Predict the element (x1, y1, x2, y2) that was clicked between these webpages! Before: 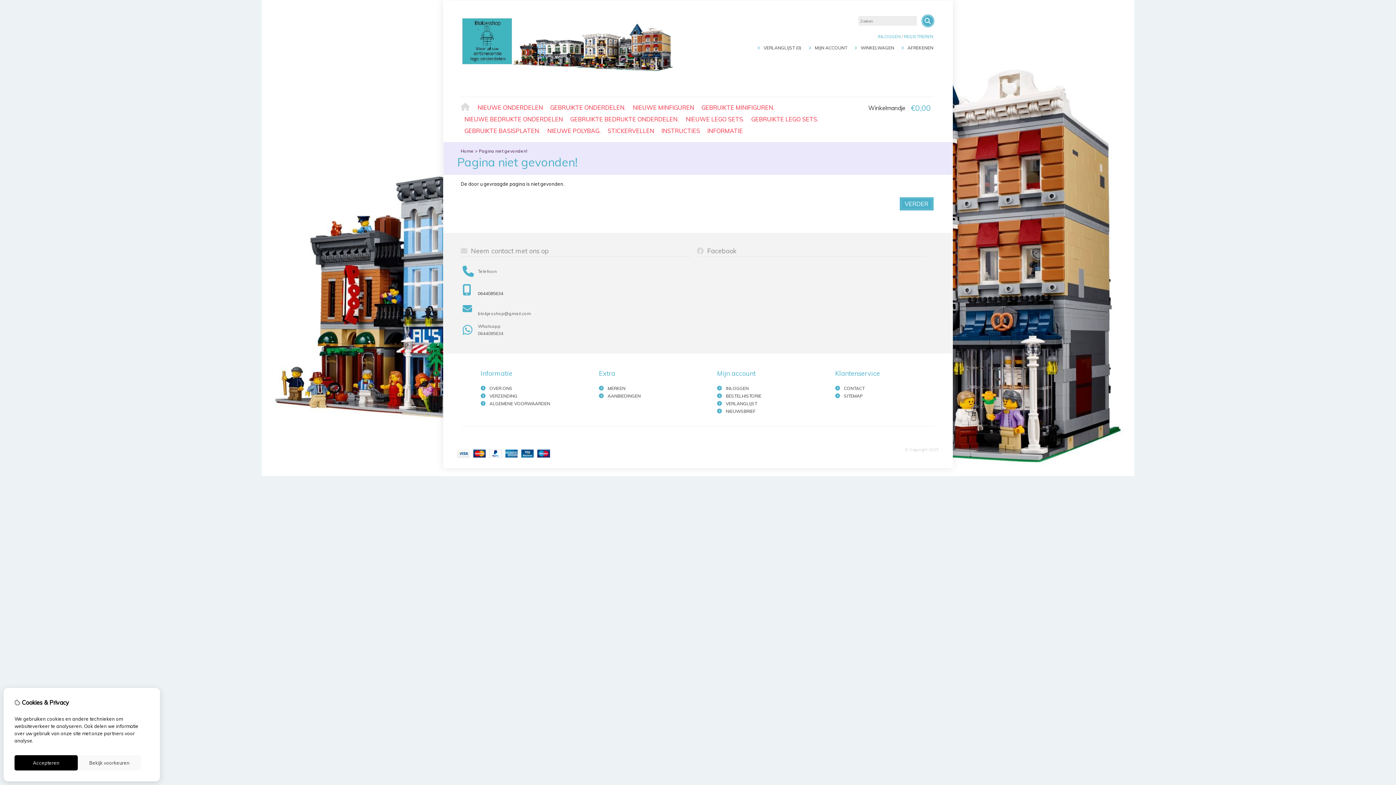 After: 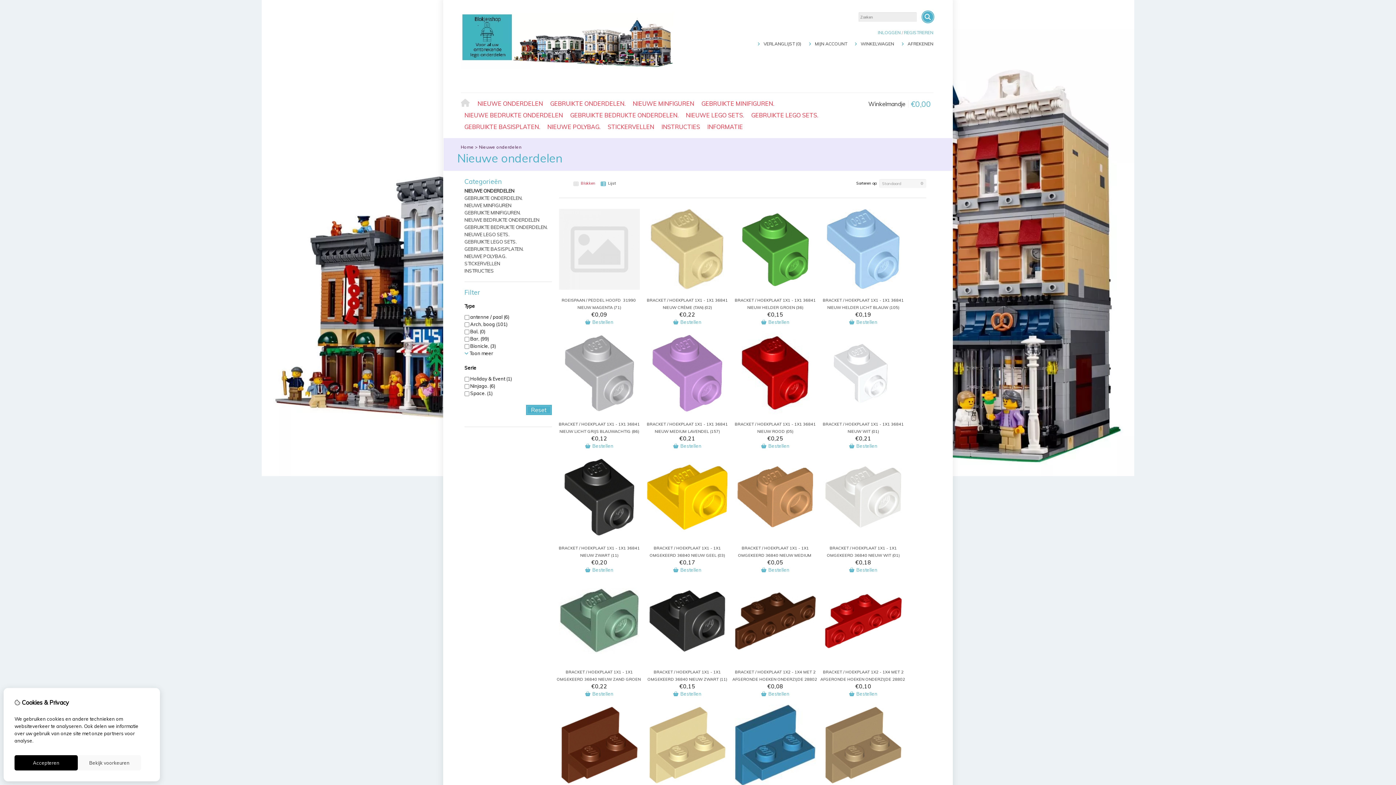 Action: bbox: (474, 101, 546, 113) label: NIEUWE ONDERDELEN